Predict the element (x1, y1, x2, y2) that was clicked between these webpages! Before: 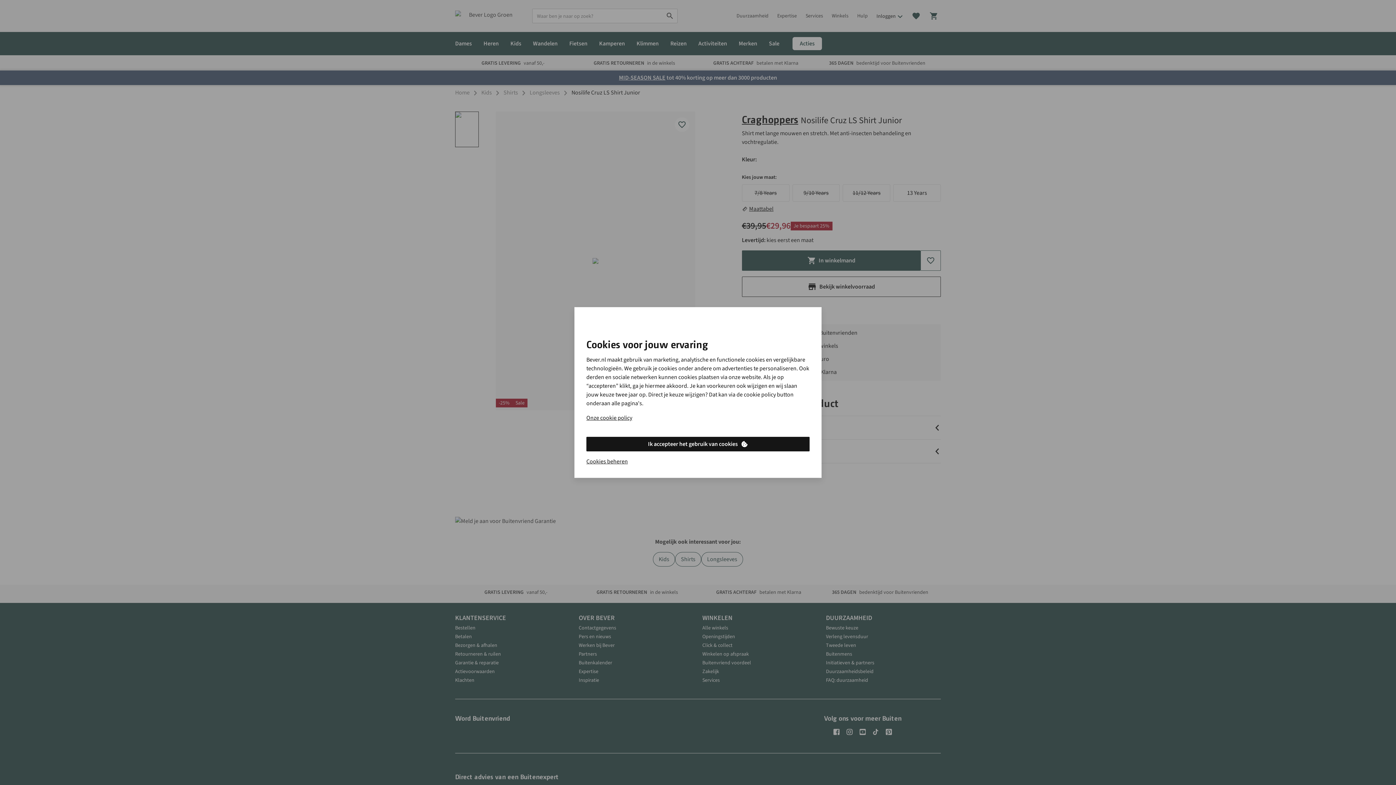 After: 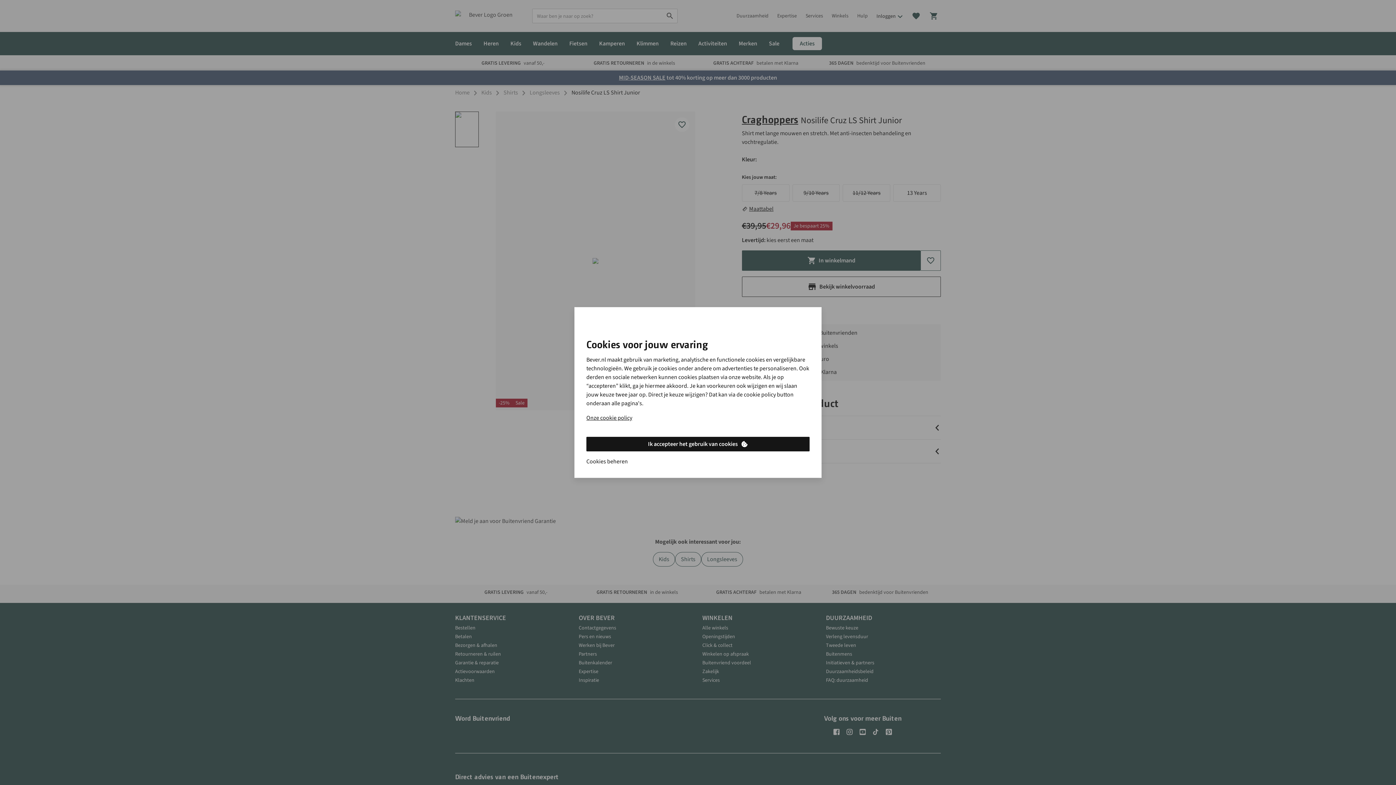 Action: label: Cookies beheren bbox: (586, 457, 628, 466)